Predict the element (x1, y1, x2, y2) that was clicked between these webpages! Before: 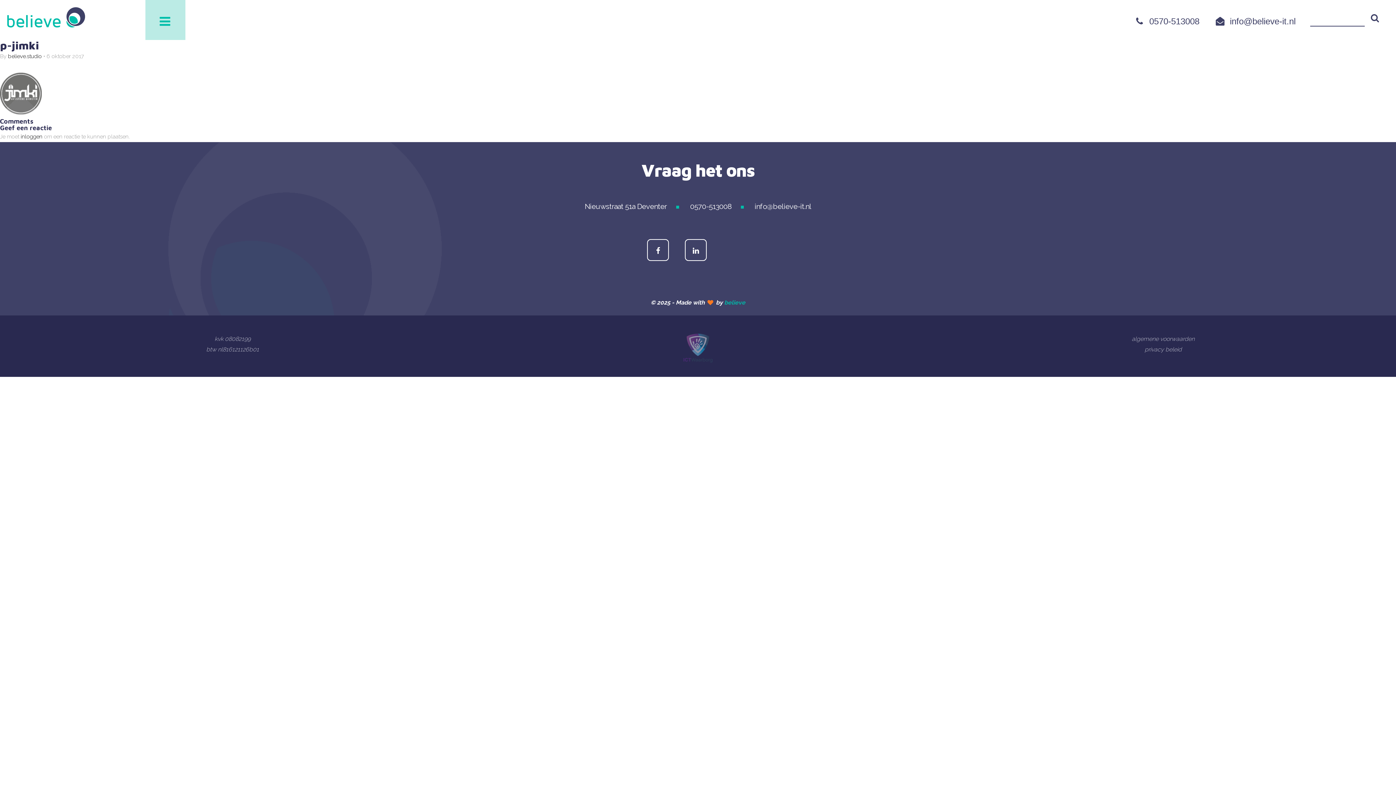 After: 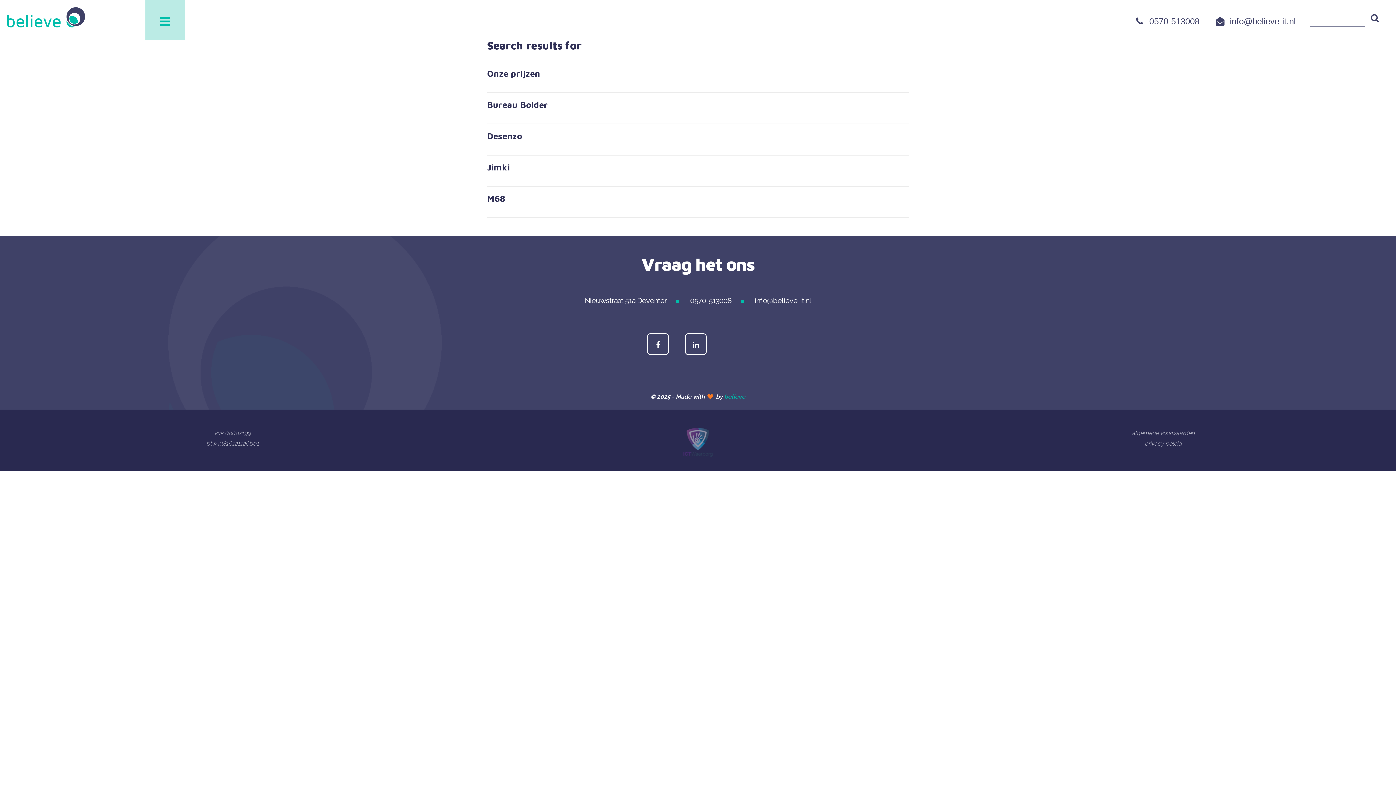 Action: bbox: (1365, 9, 1383, 27)